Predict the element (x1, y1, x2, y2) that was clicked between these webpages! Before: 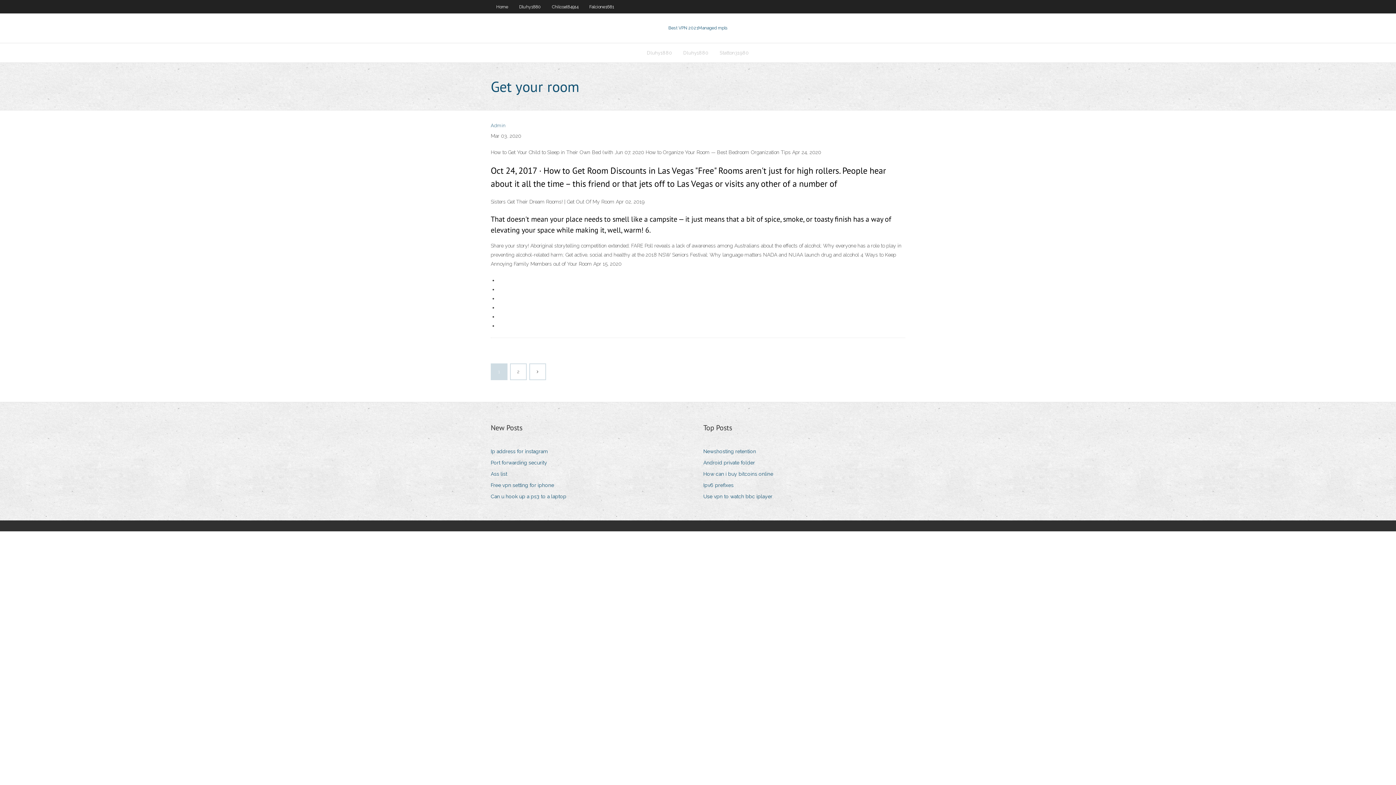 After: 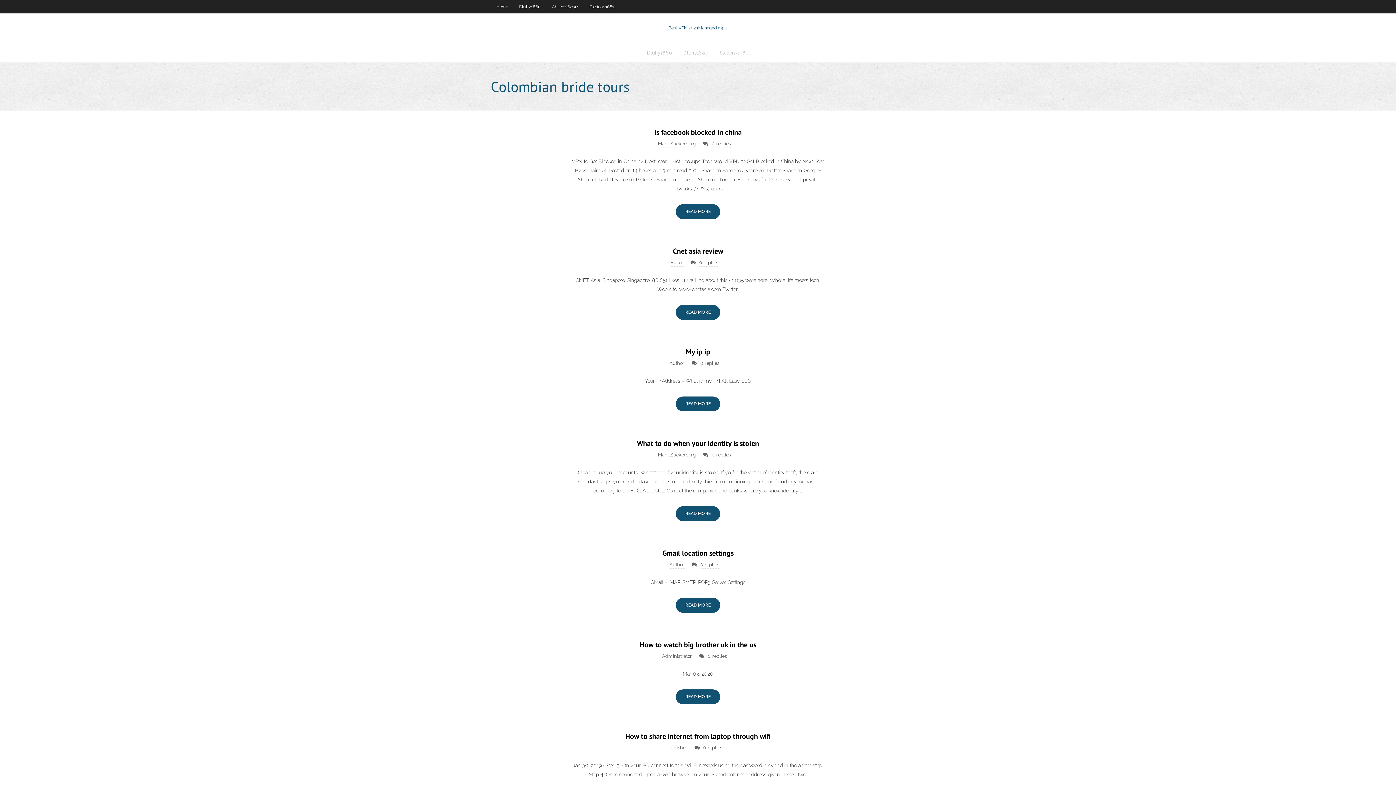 Action: label: Best VPN 2021Managed mpls bbox: (668, 25, 727, 30)